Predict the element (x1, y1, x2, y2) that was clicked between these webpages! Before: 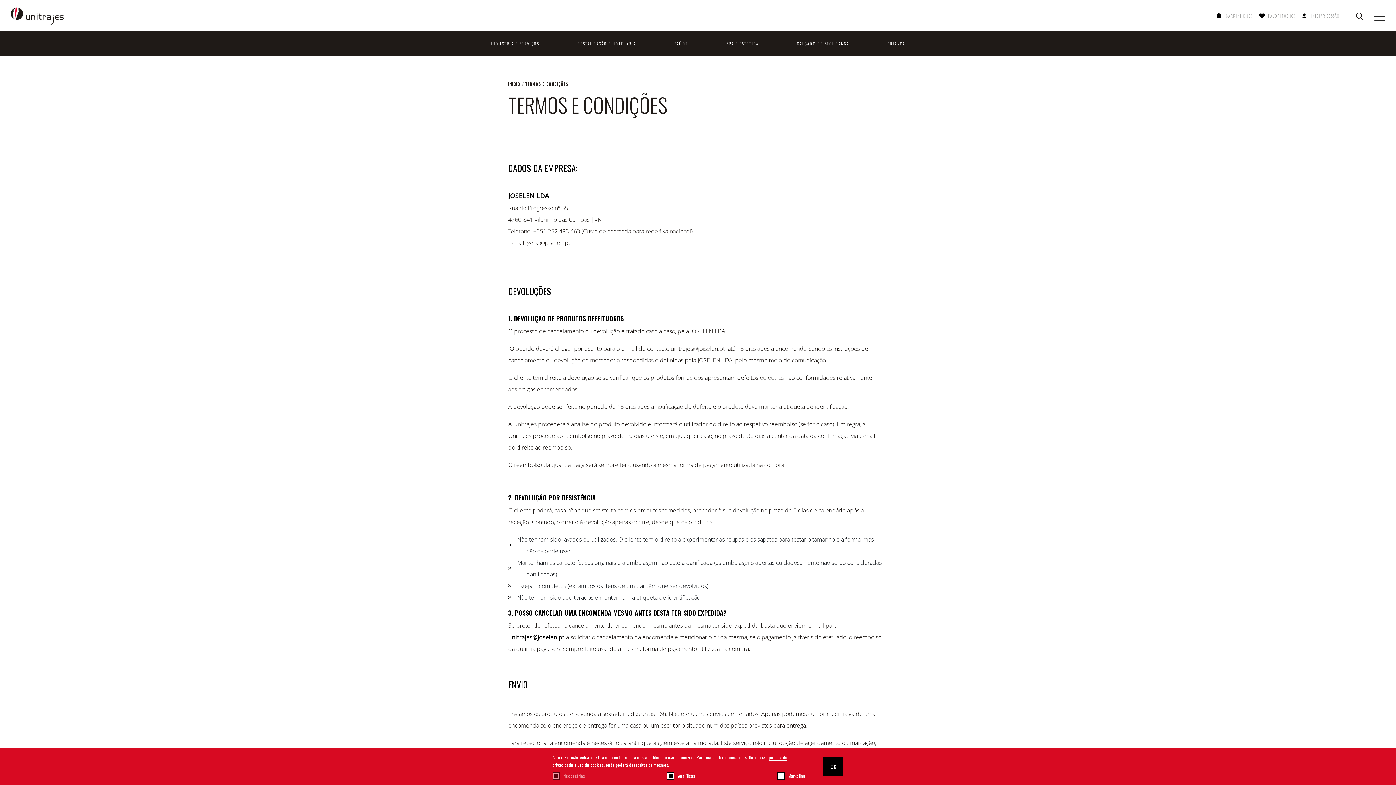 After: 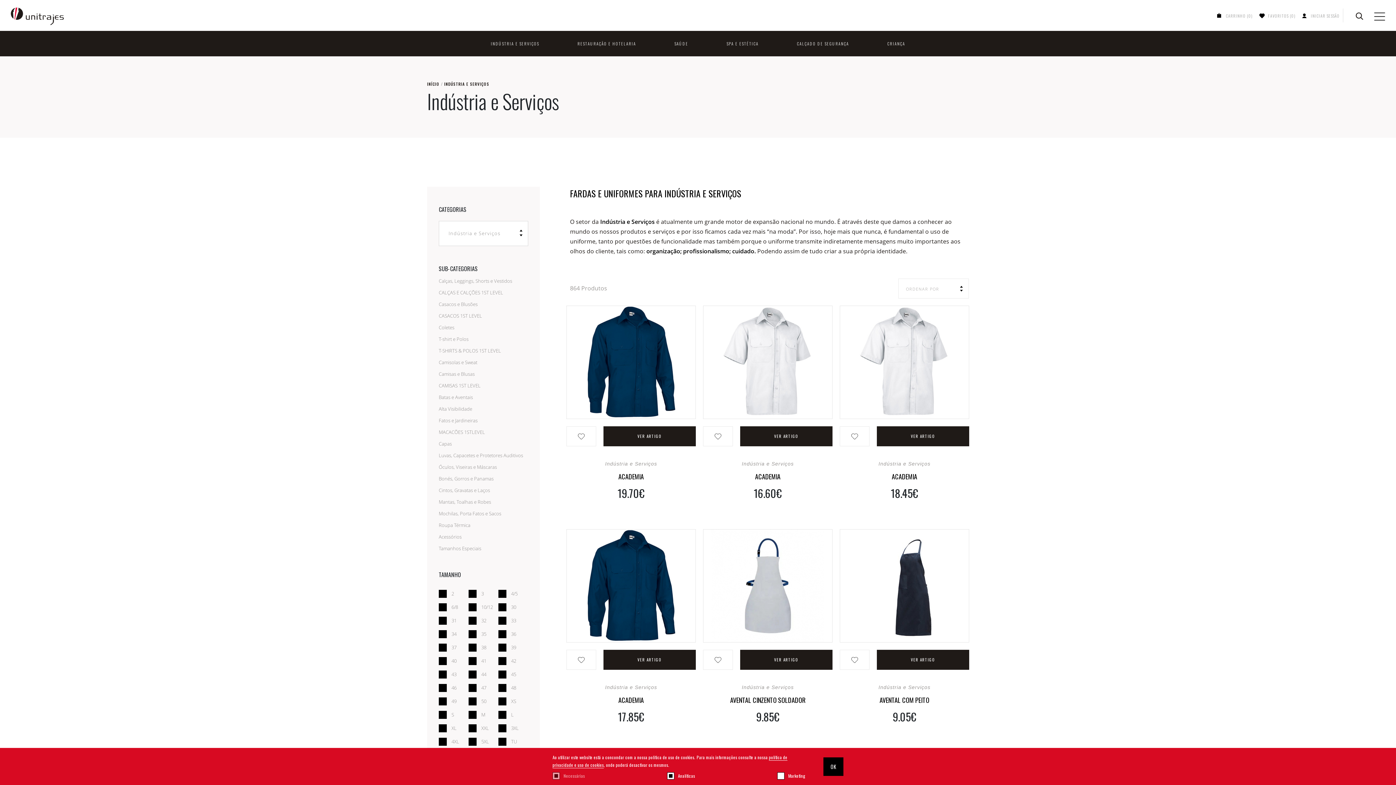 Action: label: INDÚSTRIA E SERVIÇOS bbox: (490, 40, 539, 46)